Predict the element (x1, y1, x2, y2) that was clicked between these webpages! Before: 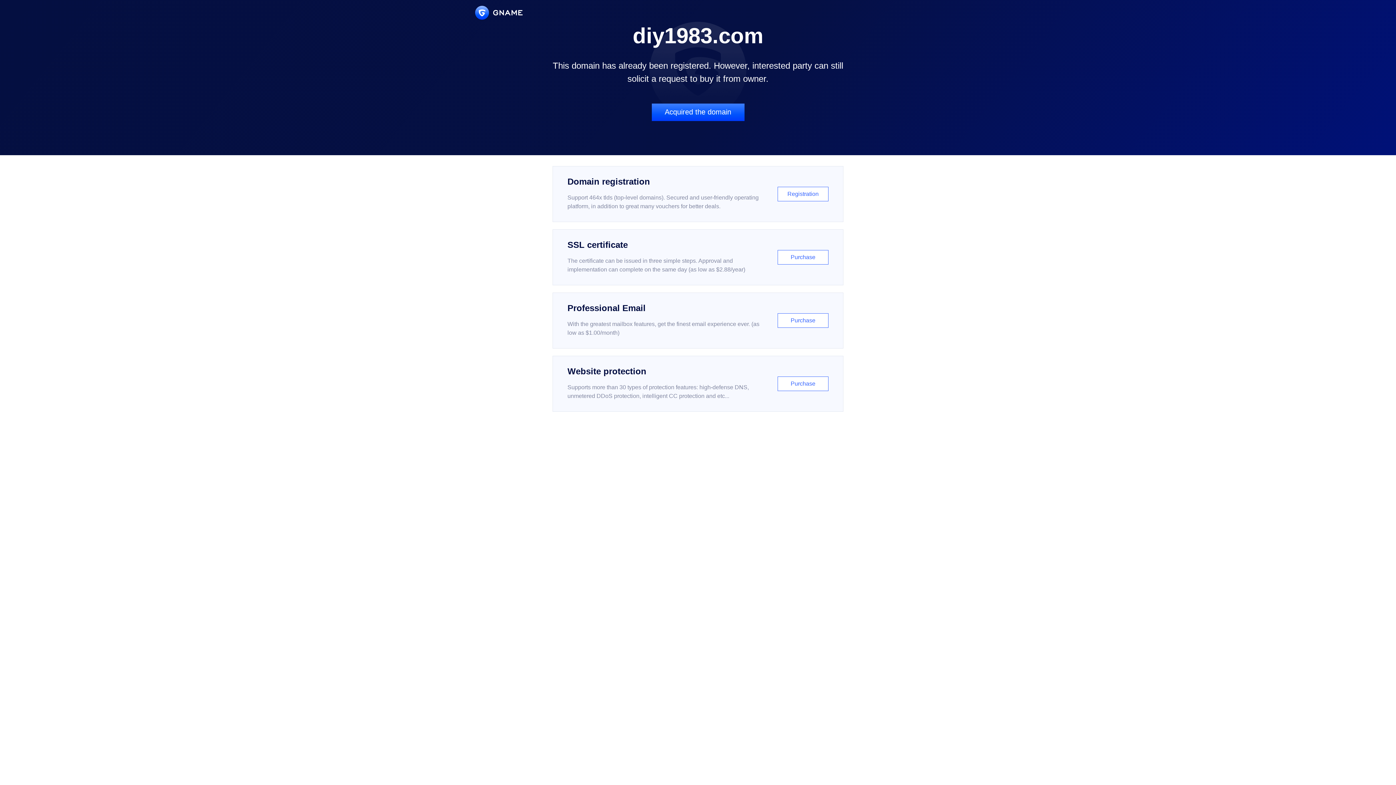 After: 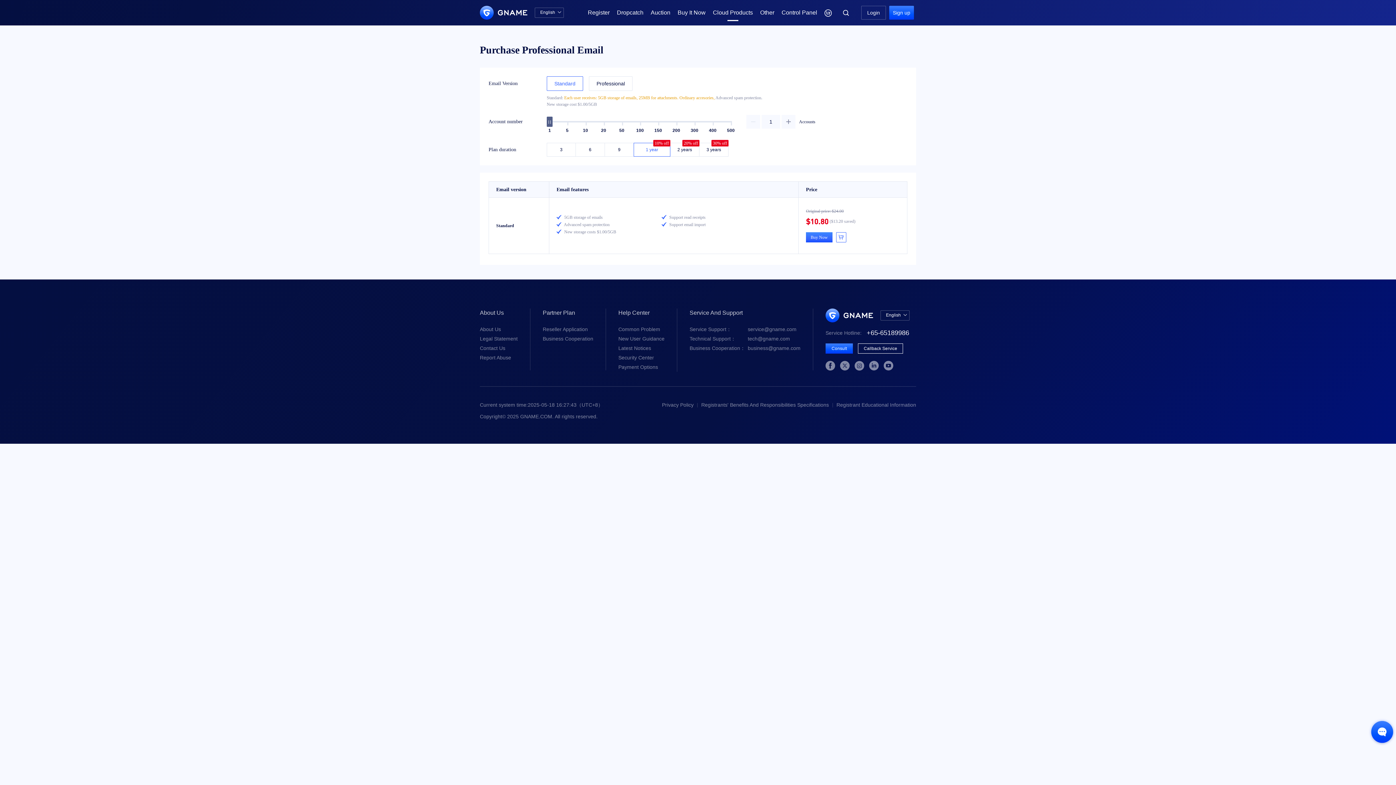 Action: bbox: (552, 292, 843, 348) label: Professional Email

With the greatest mailbox features, get the finest email experience ever. (as low as $1.00/month)

Purchase